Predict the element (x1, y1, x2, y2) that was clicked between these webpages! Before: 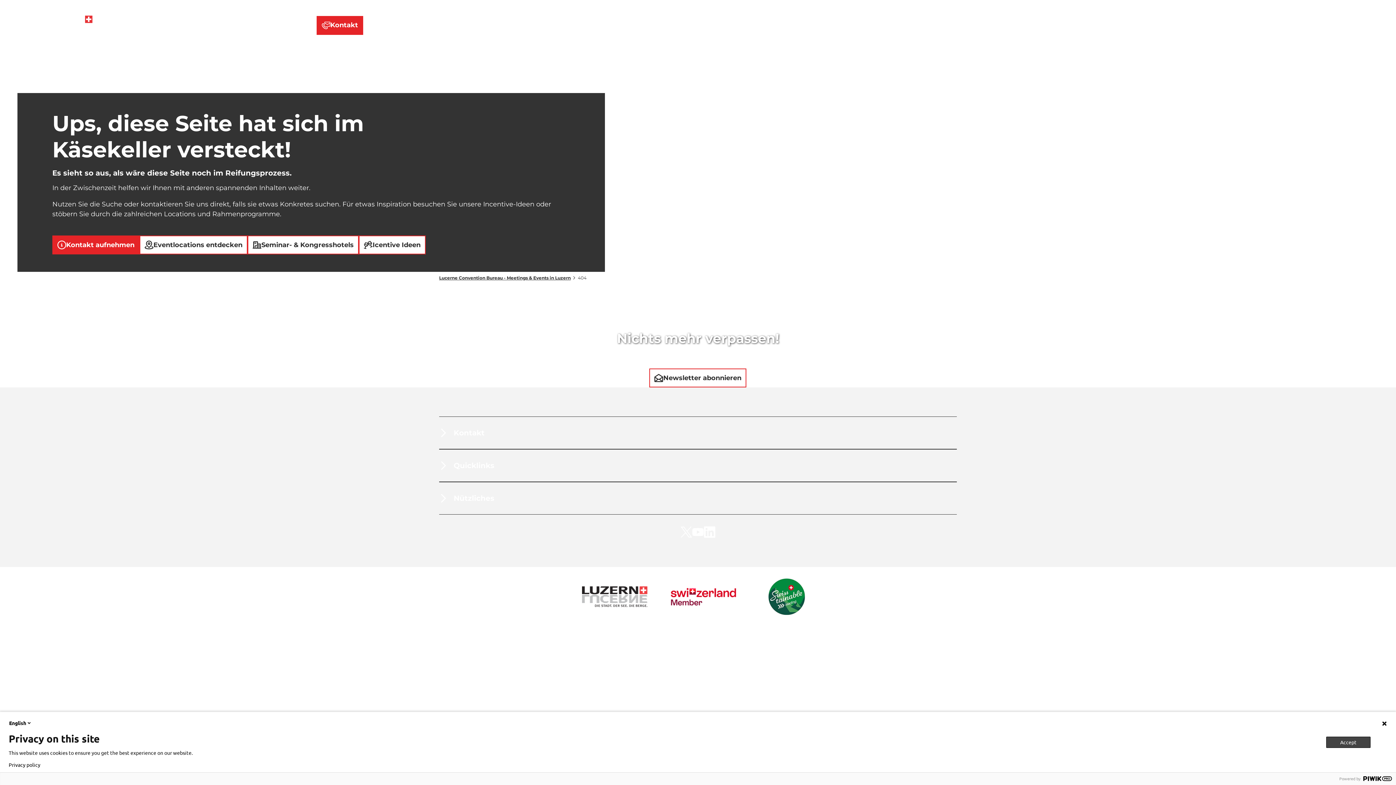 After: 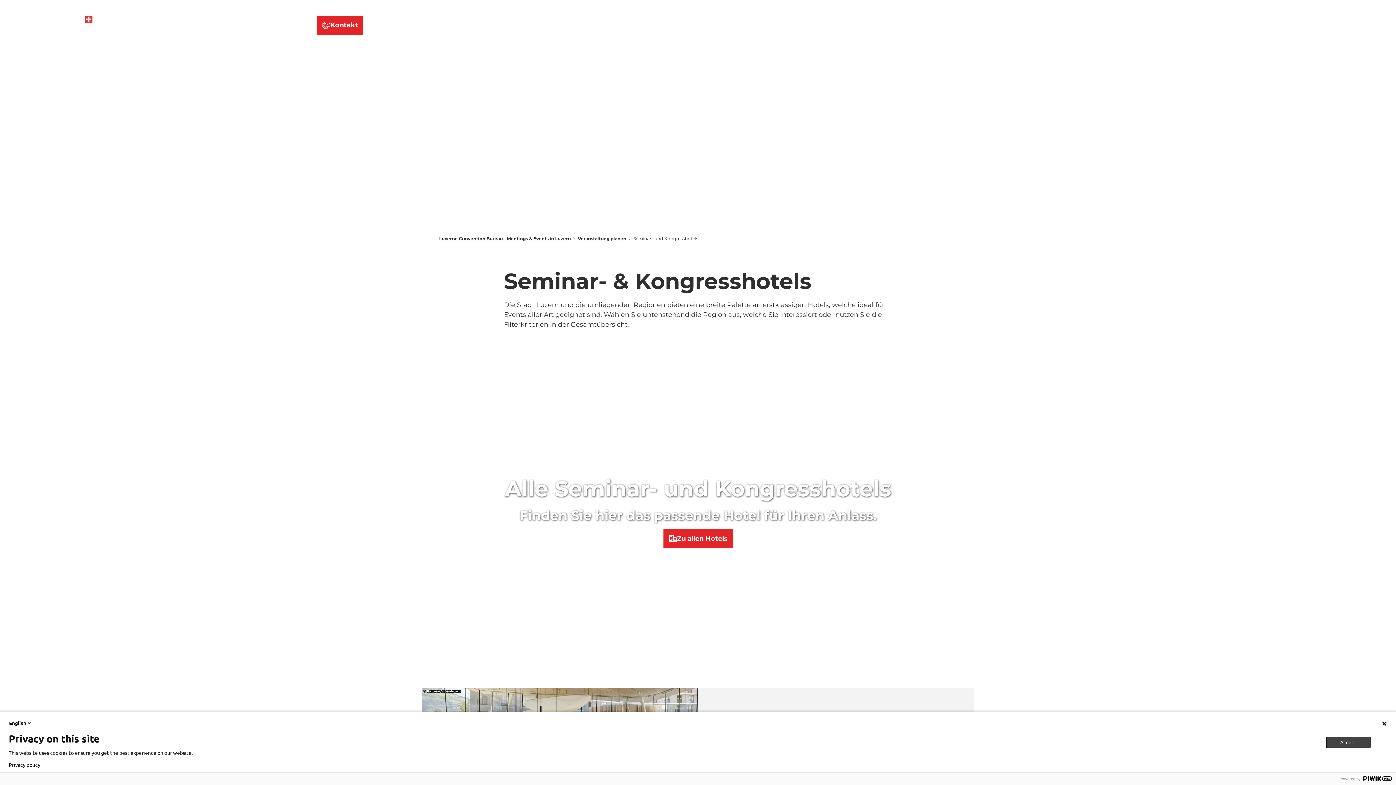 Action: label: Seminar- & Kongresshotels bbox: (247, 235, 358, 254)